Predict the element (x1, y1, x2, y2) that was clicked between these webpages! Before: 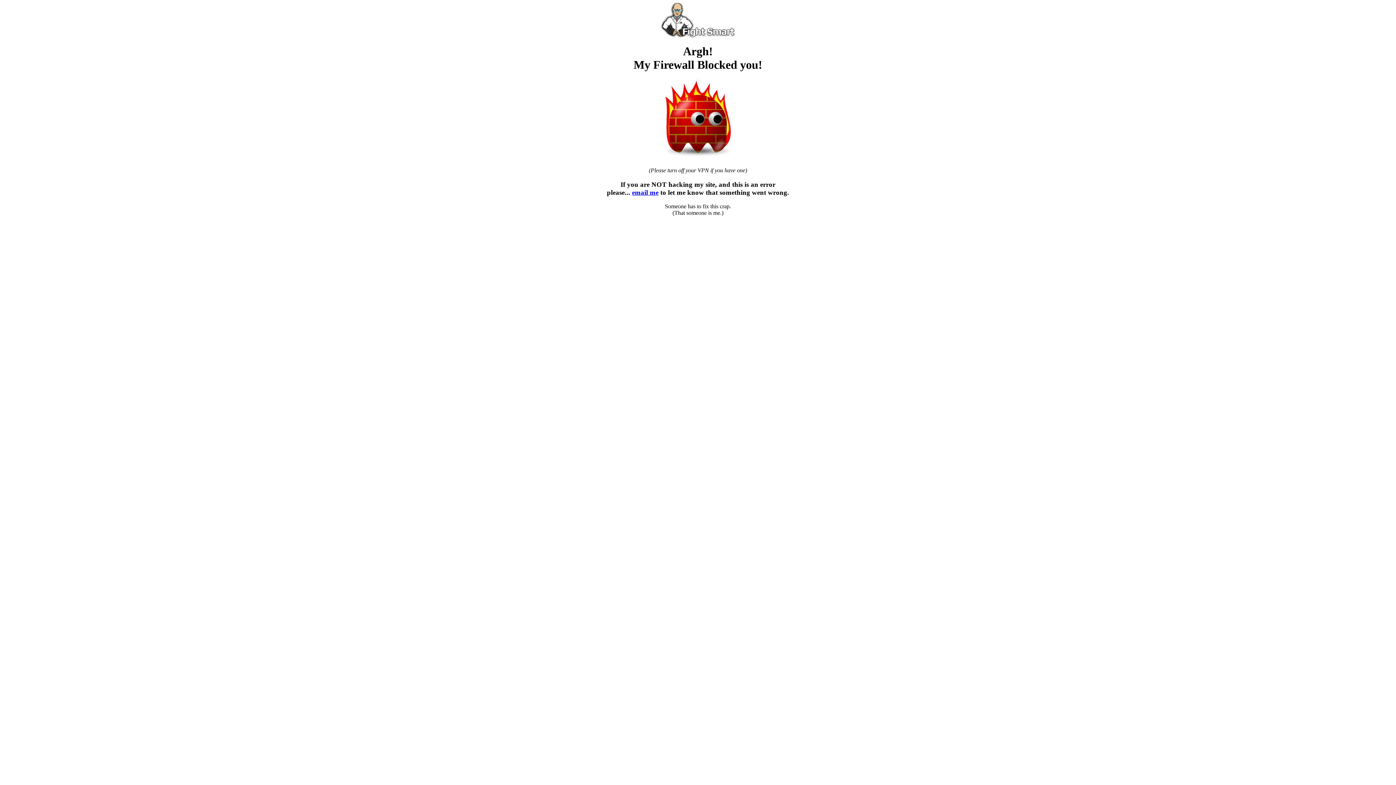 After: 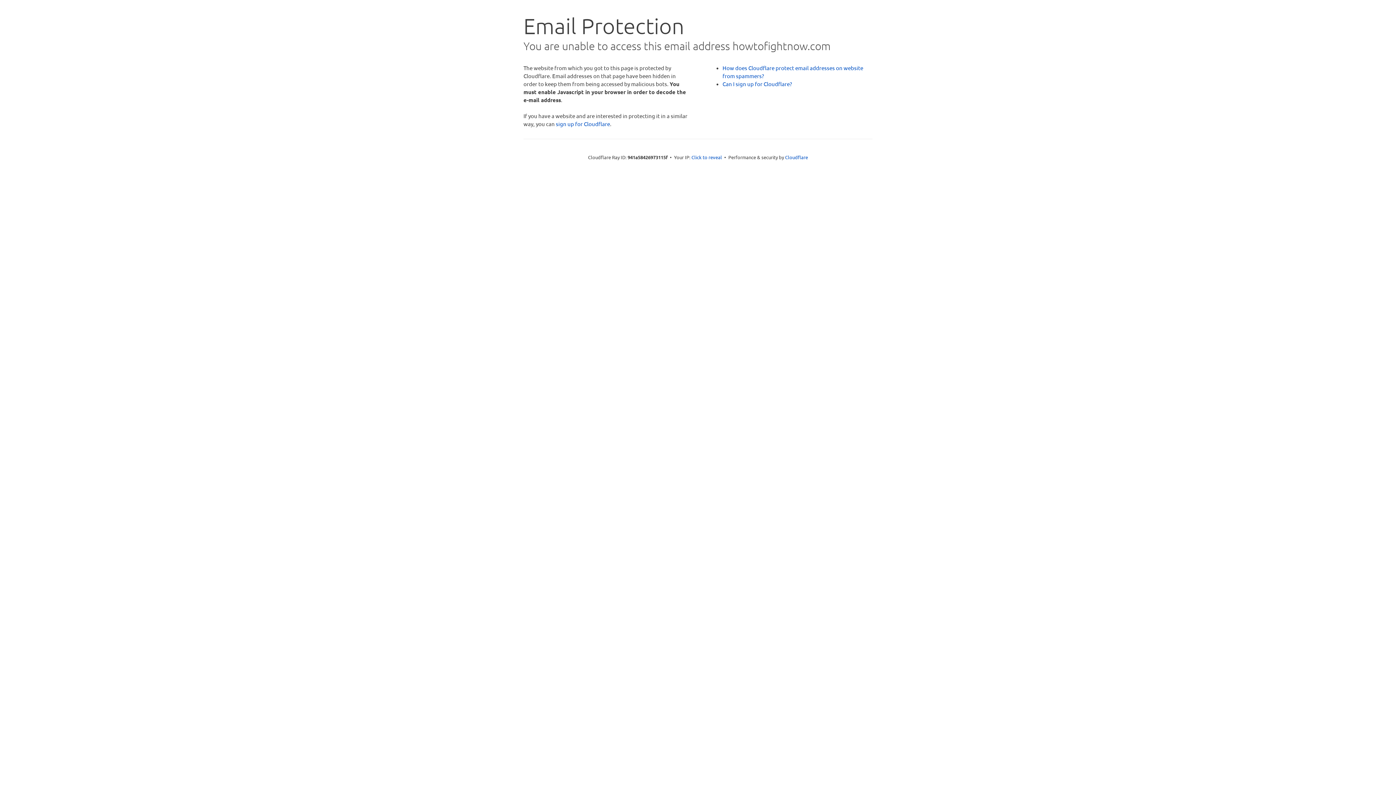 Action: label: email me bbox: (632, 188, 658, 196)